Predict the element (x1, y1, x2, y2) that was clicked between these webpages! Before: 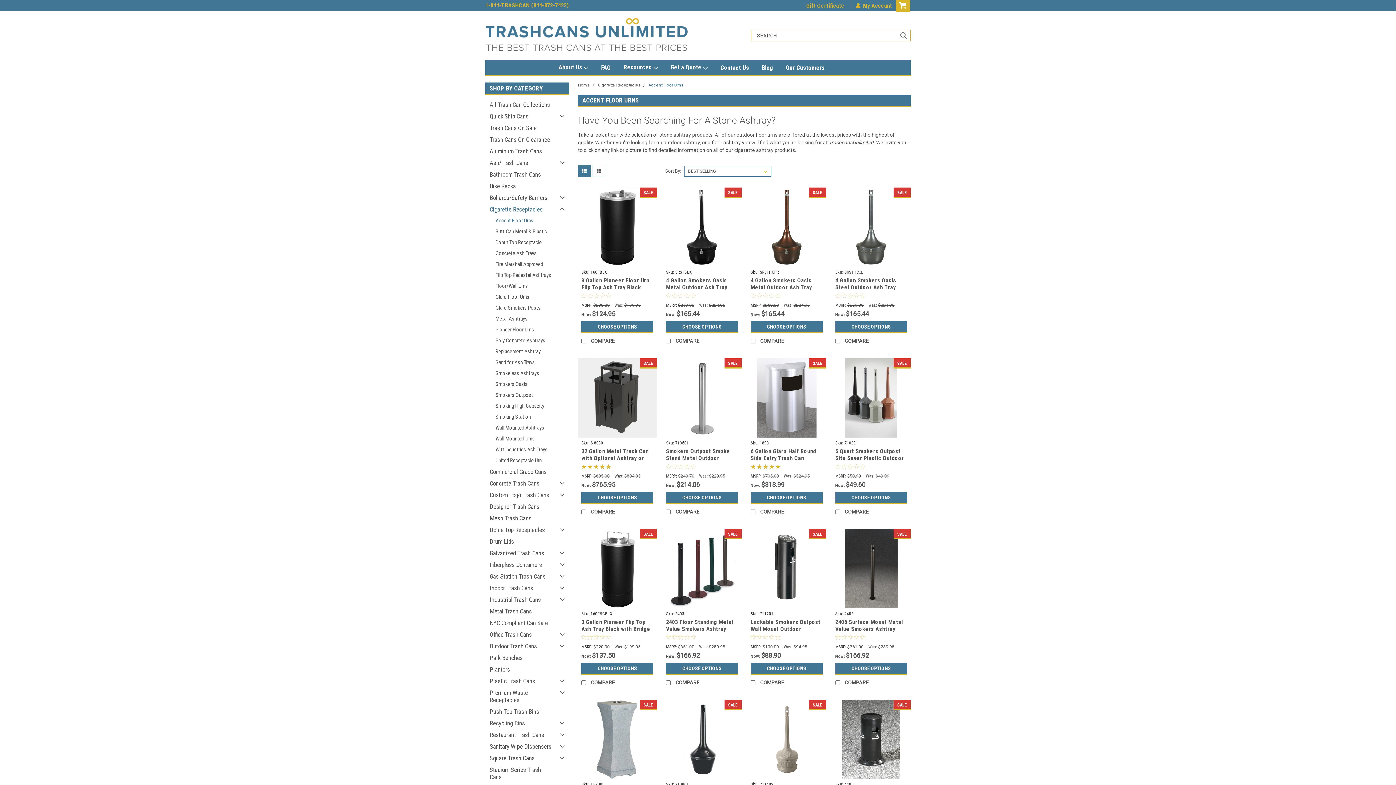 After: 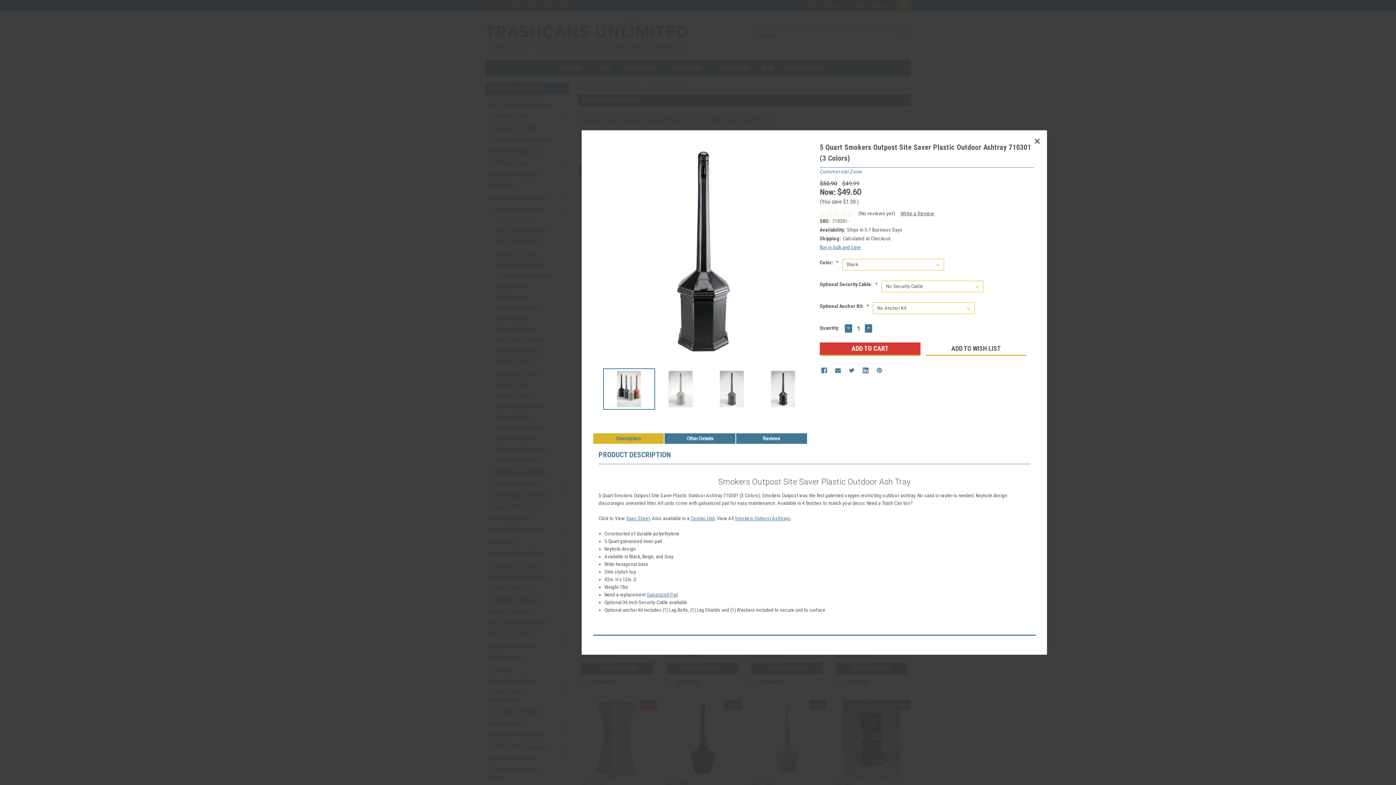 Action: label: Quick View bbox: (831, 426, 911, 437)